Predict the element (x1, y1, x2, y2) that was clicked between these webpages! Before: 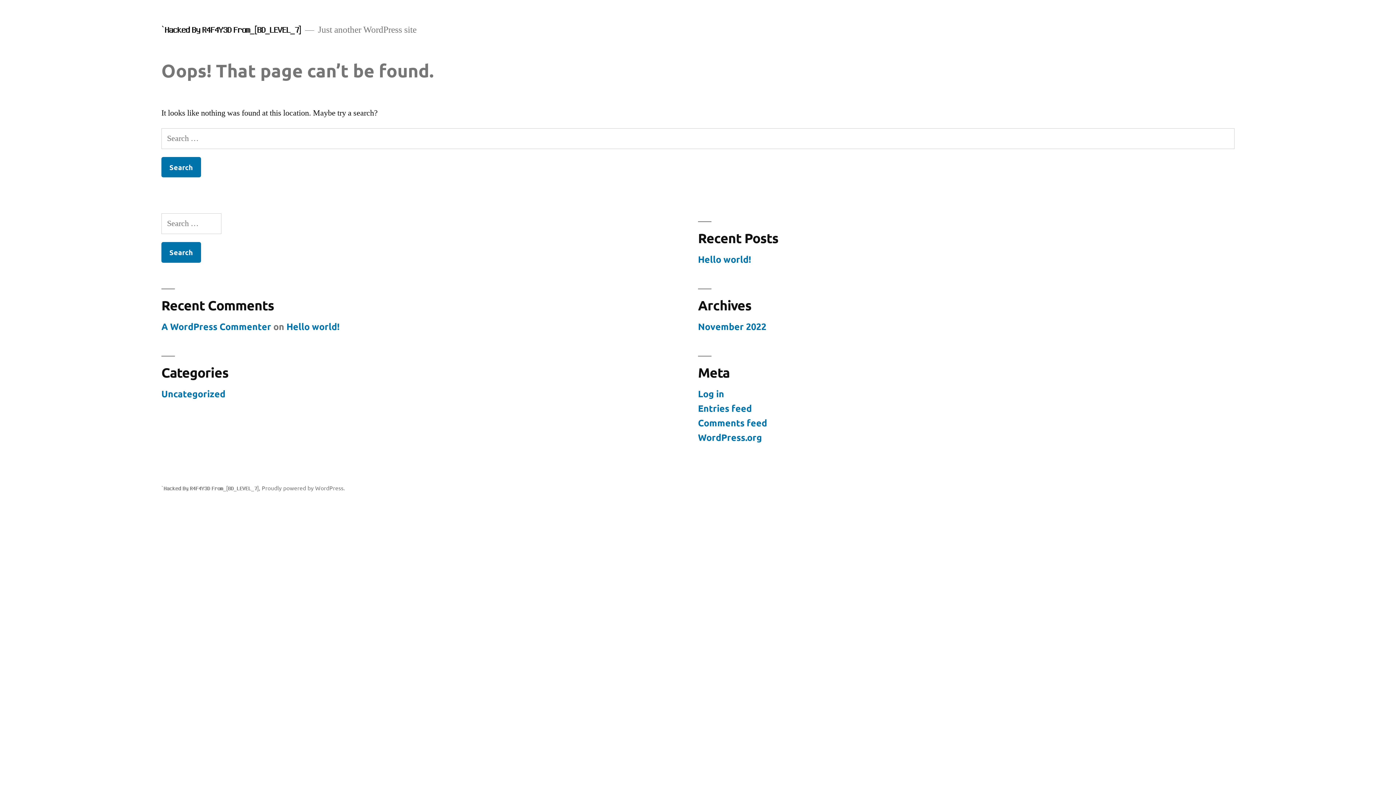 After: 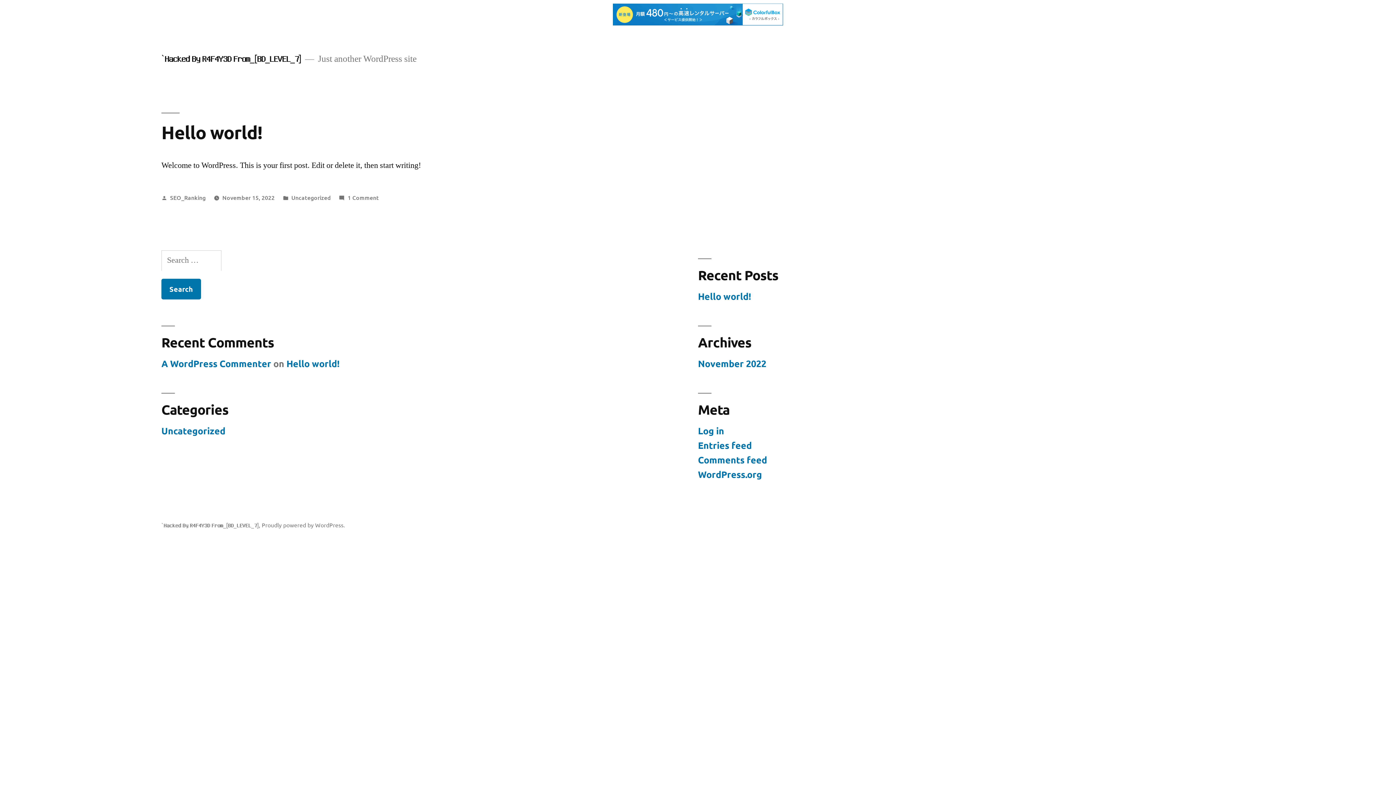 Action: label: `𝐇𝐚𝐜𝐤𝐞𝐝 𝐁𝐲 𝐑𝟒𝐅𝟒𝐘𝟑𝐃 𝐅𝐫𝐨𝐦_[𝐁𝐃_𝐋𝐄𝐕𝐄𝐋_𝟕] bbox: (161, 484, 258, 491)